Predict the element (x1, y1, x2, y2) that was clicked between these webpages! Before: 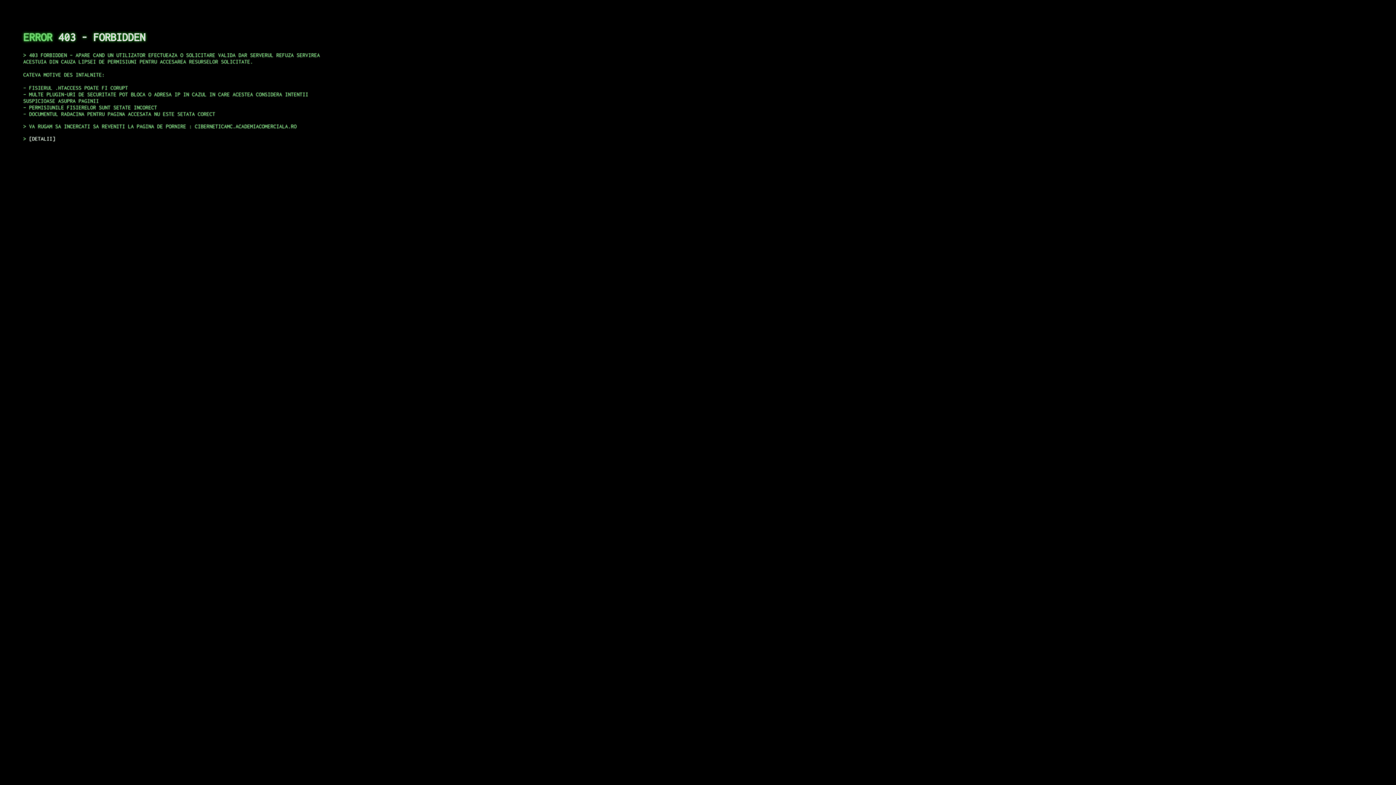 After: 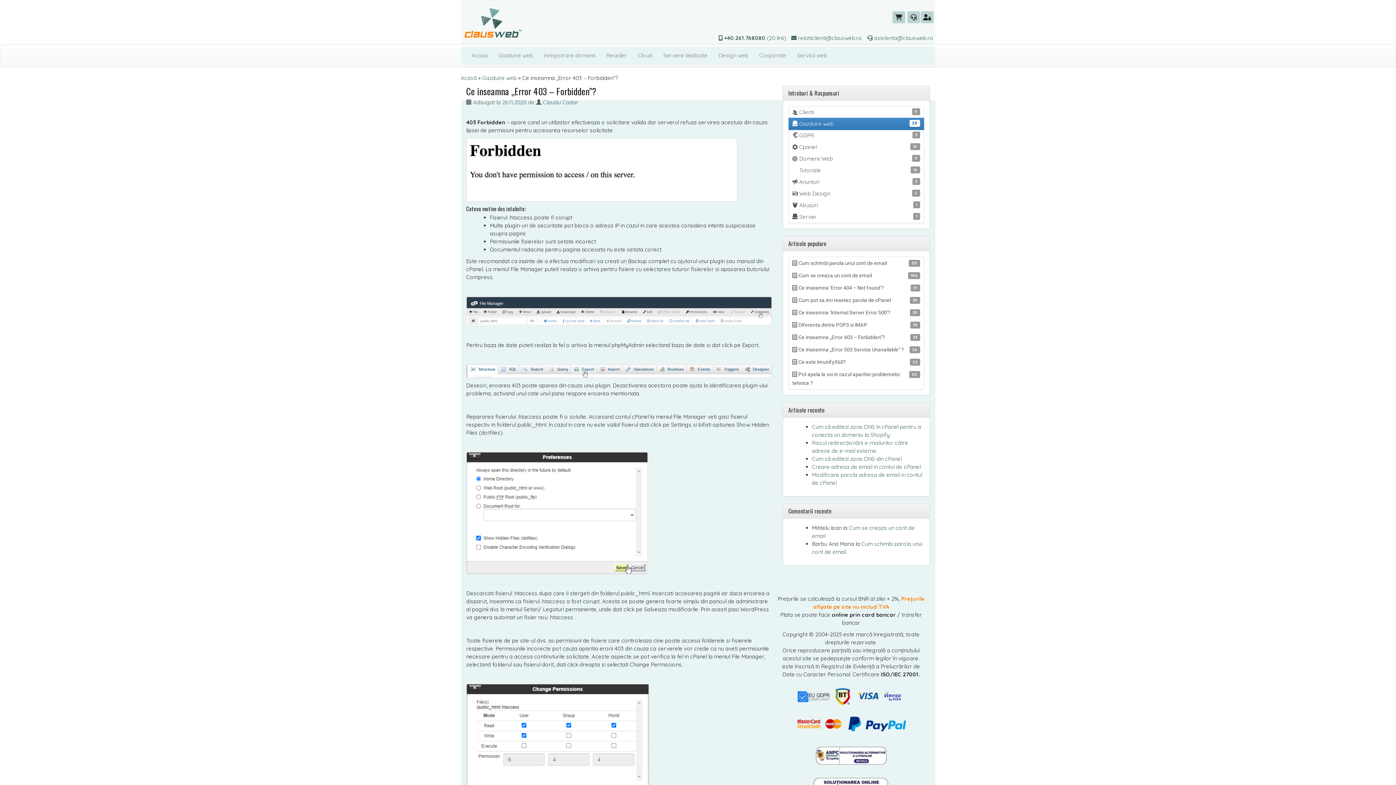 Action: bbox: (29, 135, 55, 141) label: DETALII